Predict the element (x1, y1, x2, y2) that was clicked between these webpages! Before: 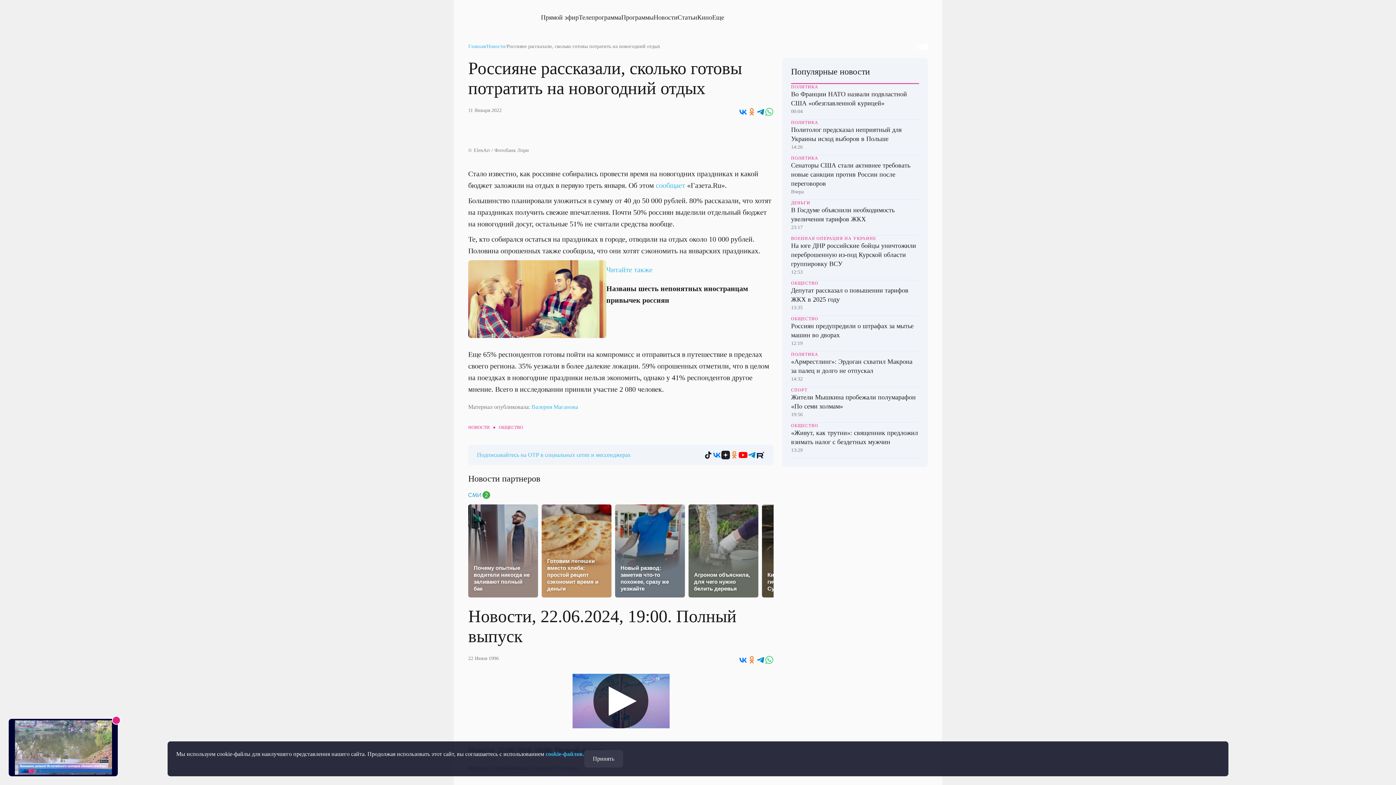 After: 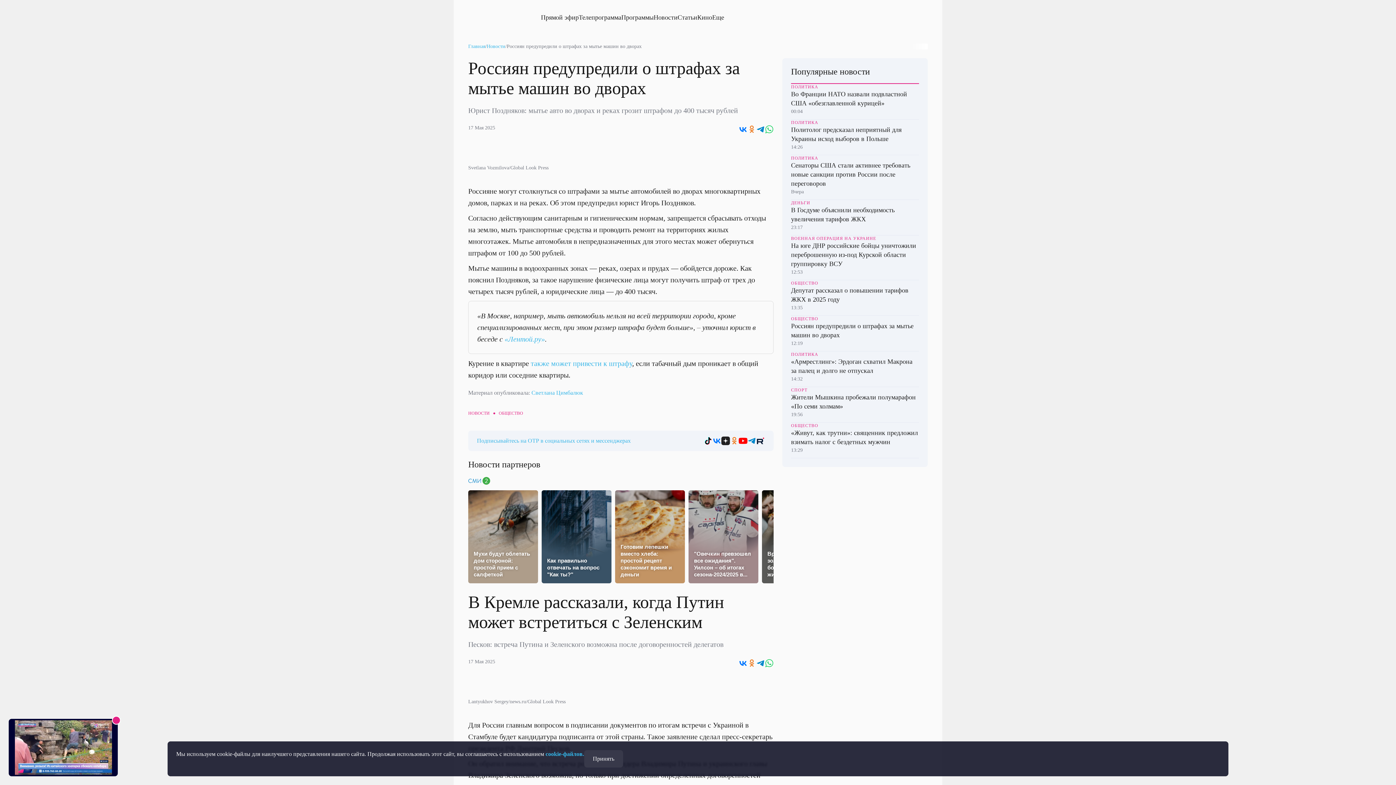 Action: label: ОБЩЕСТВО
Россиян предупредили о штрафах за мытье машин во дворах
12:19 bbox: (791, 316, 919, 351)